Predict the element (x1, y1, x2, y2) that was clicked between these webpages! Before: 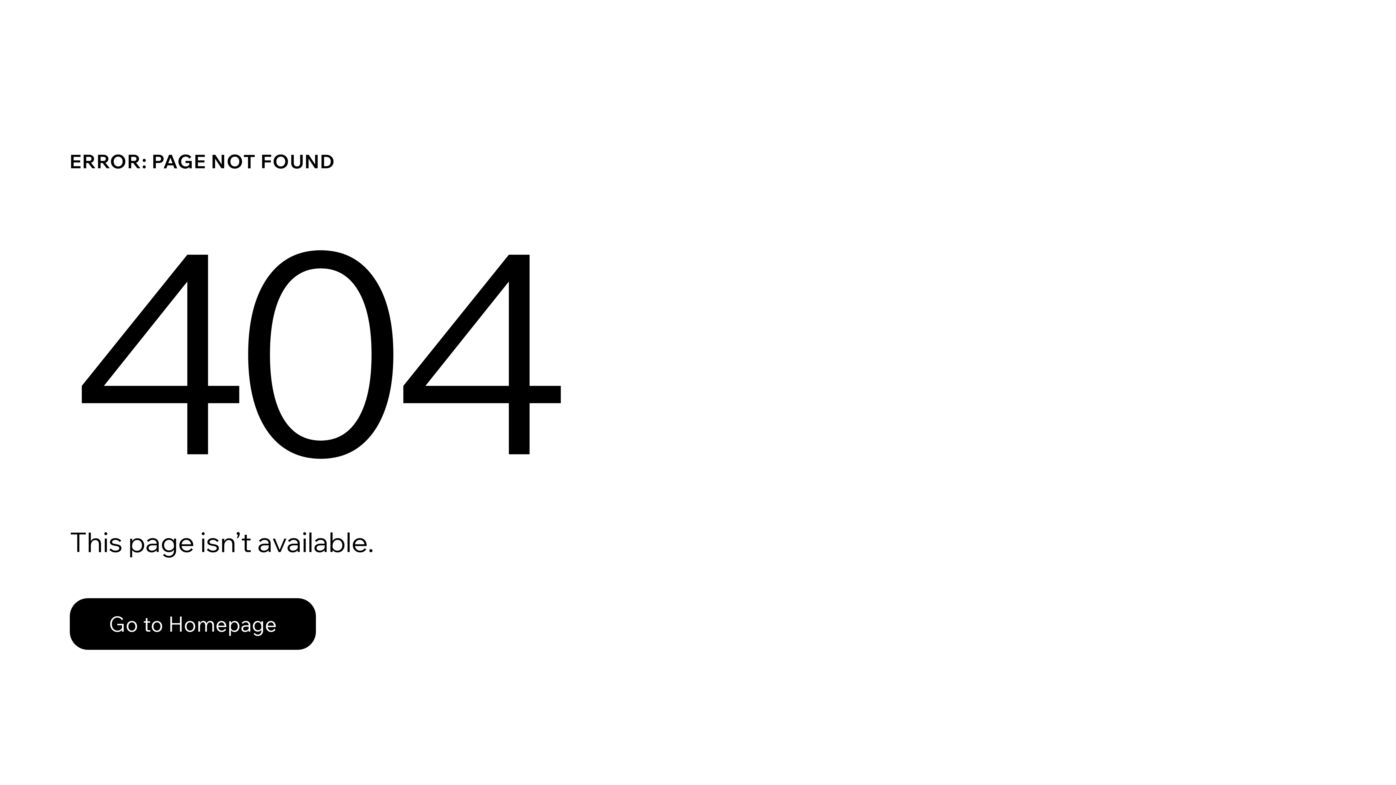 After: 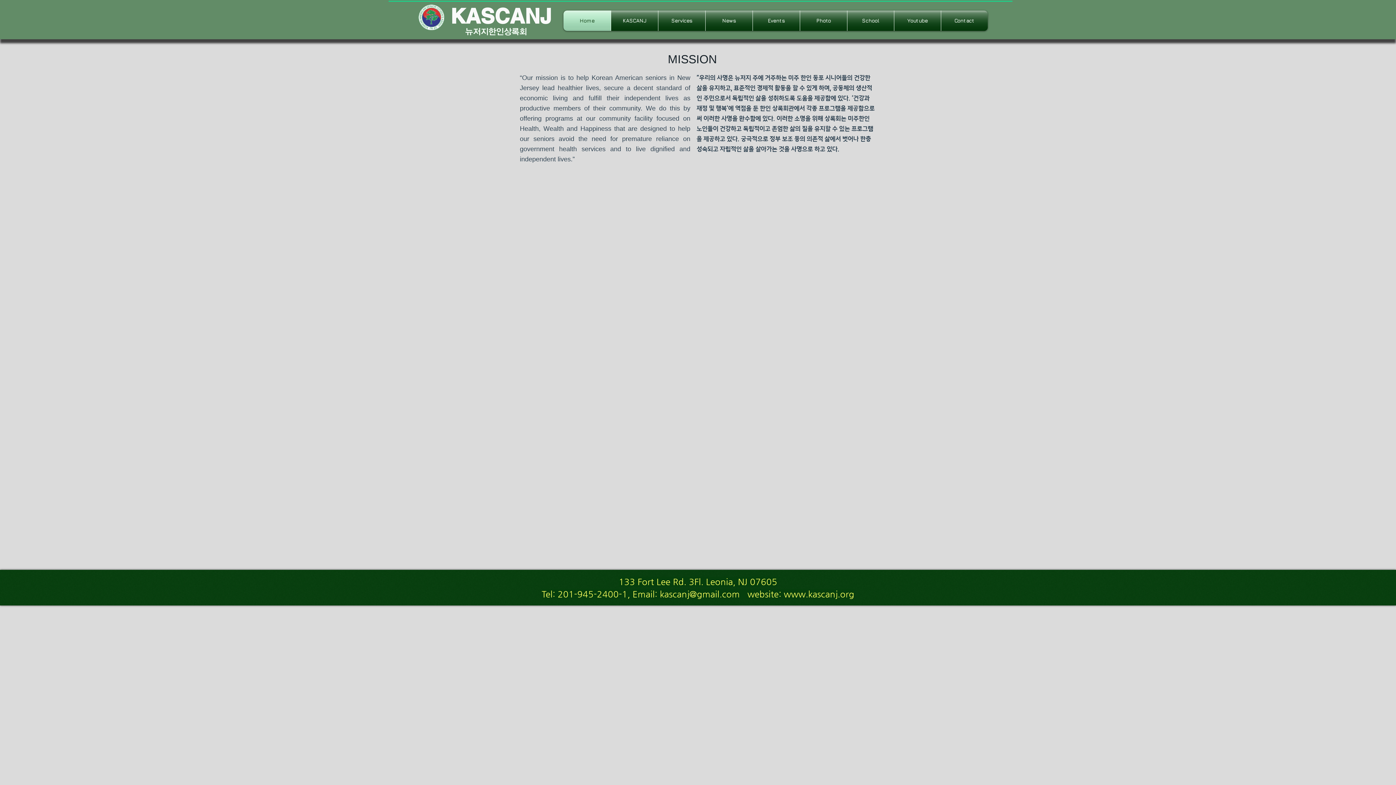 Action: label: Go to Homepage bbox: (69, 598, 316, 650)